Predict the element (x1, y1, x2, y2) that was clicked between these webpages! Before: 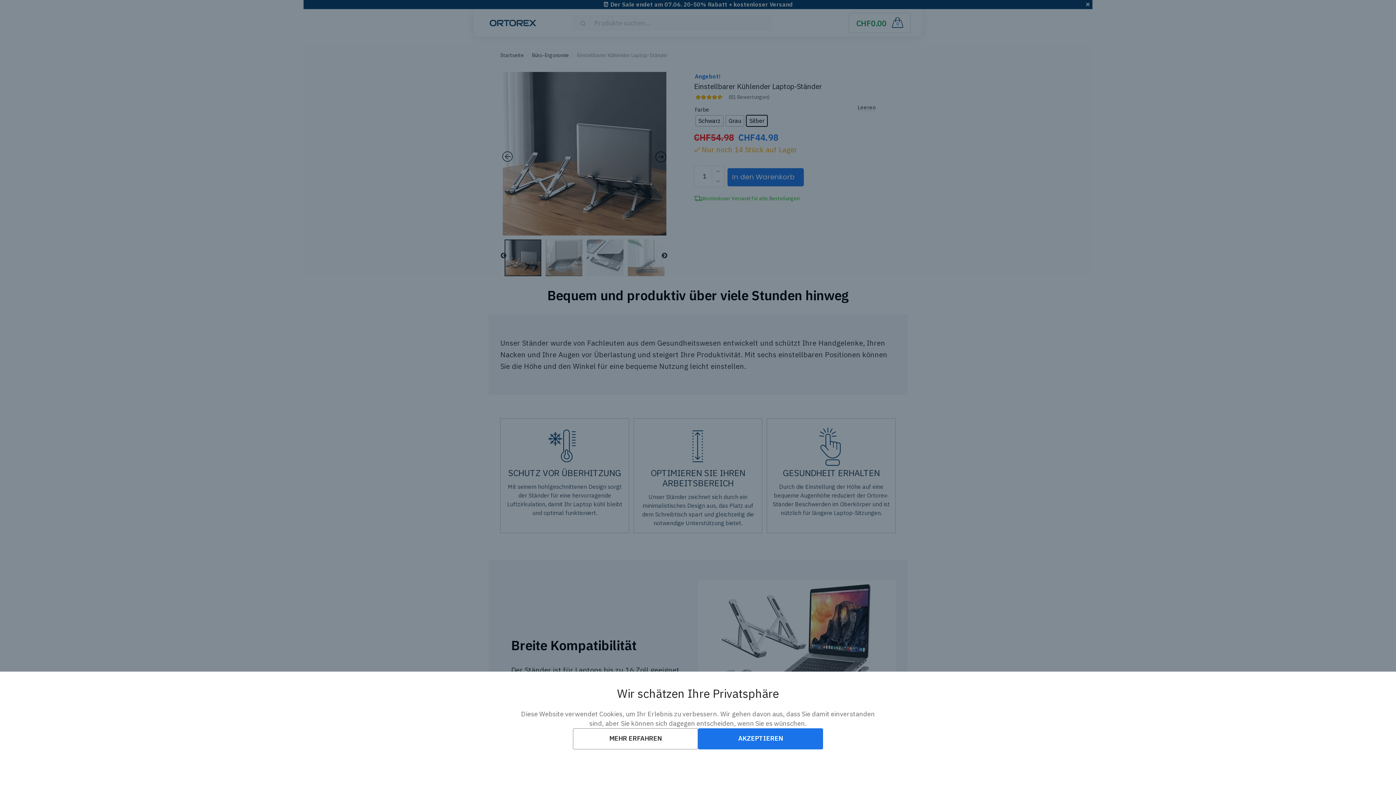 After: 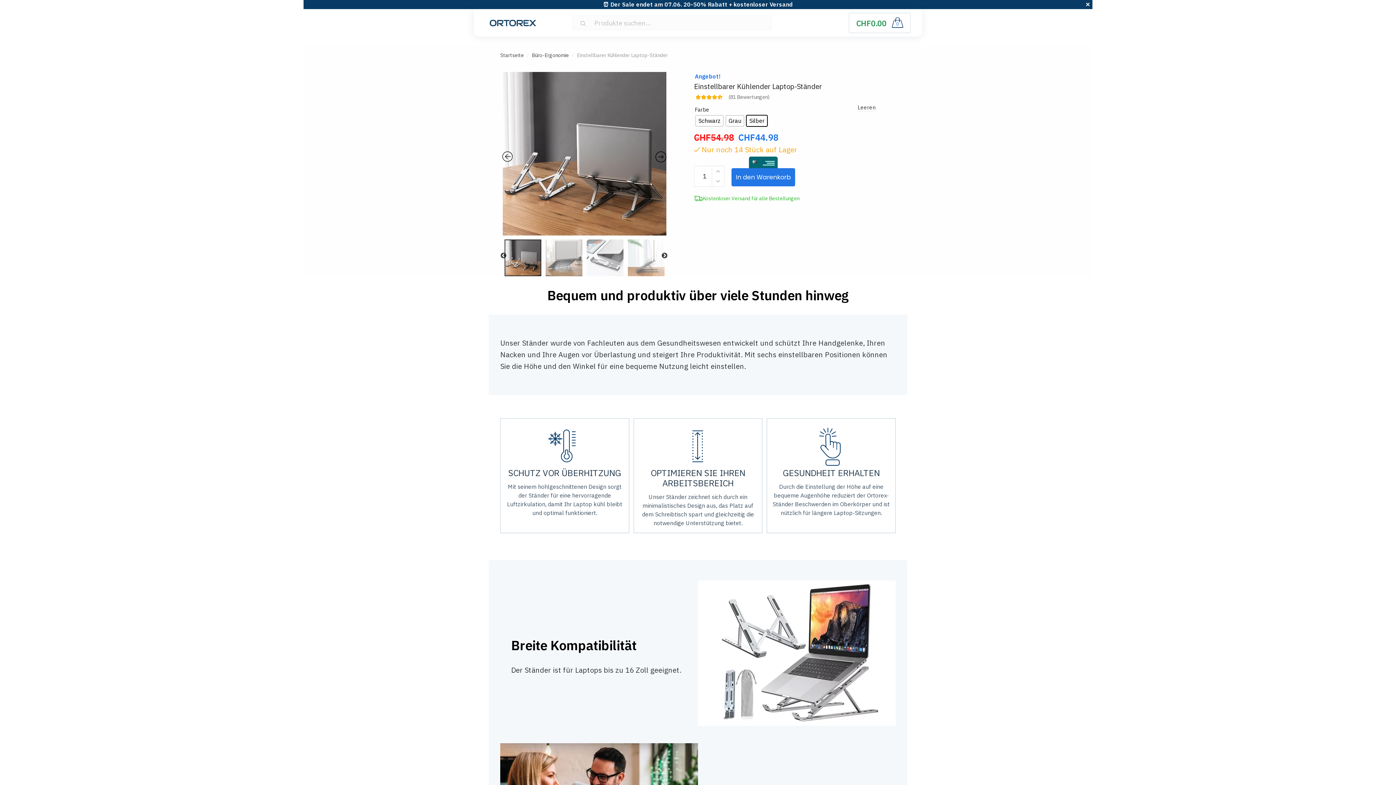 Action: label: AKZEPTIEREN bbox: (698, 728, 823, 749)